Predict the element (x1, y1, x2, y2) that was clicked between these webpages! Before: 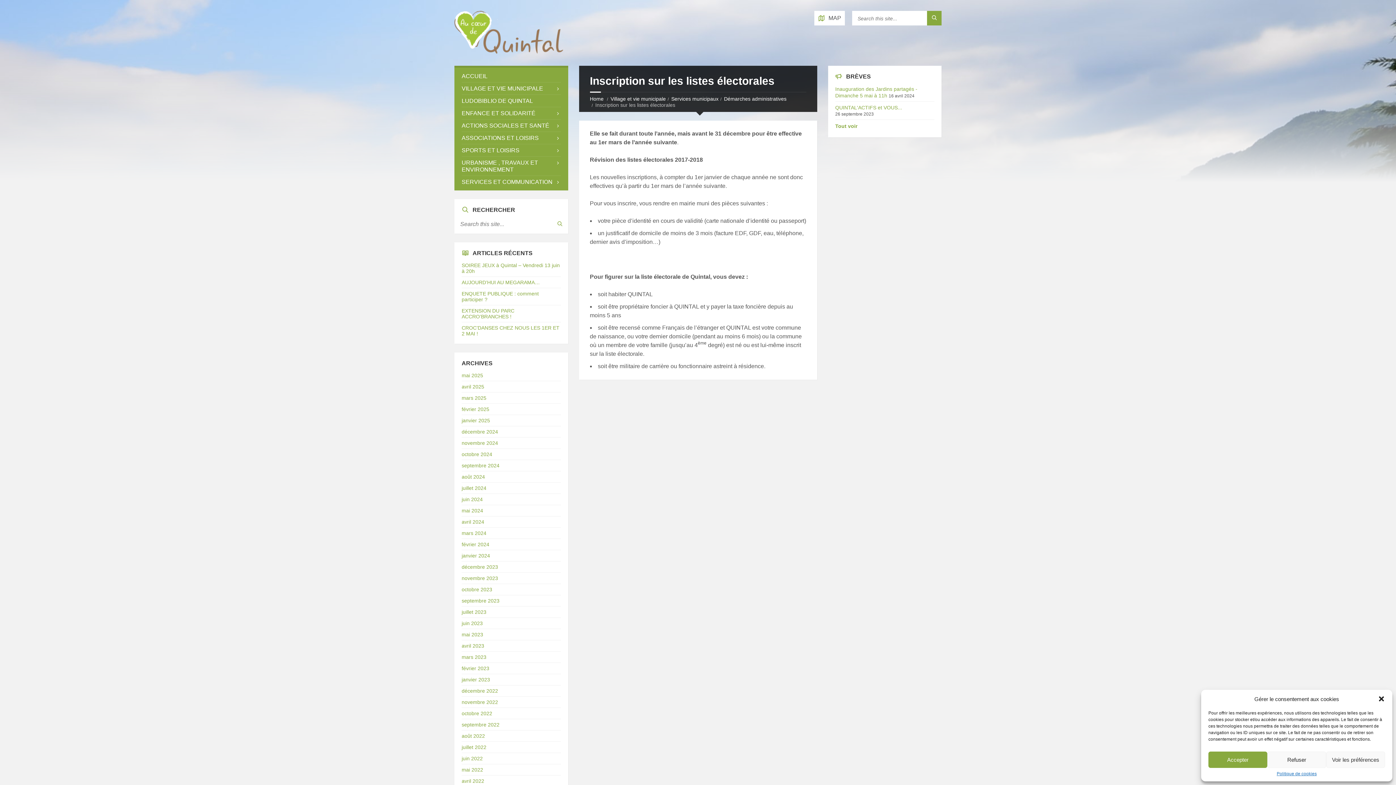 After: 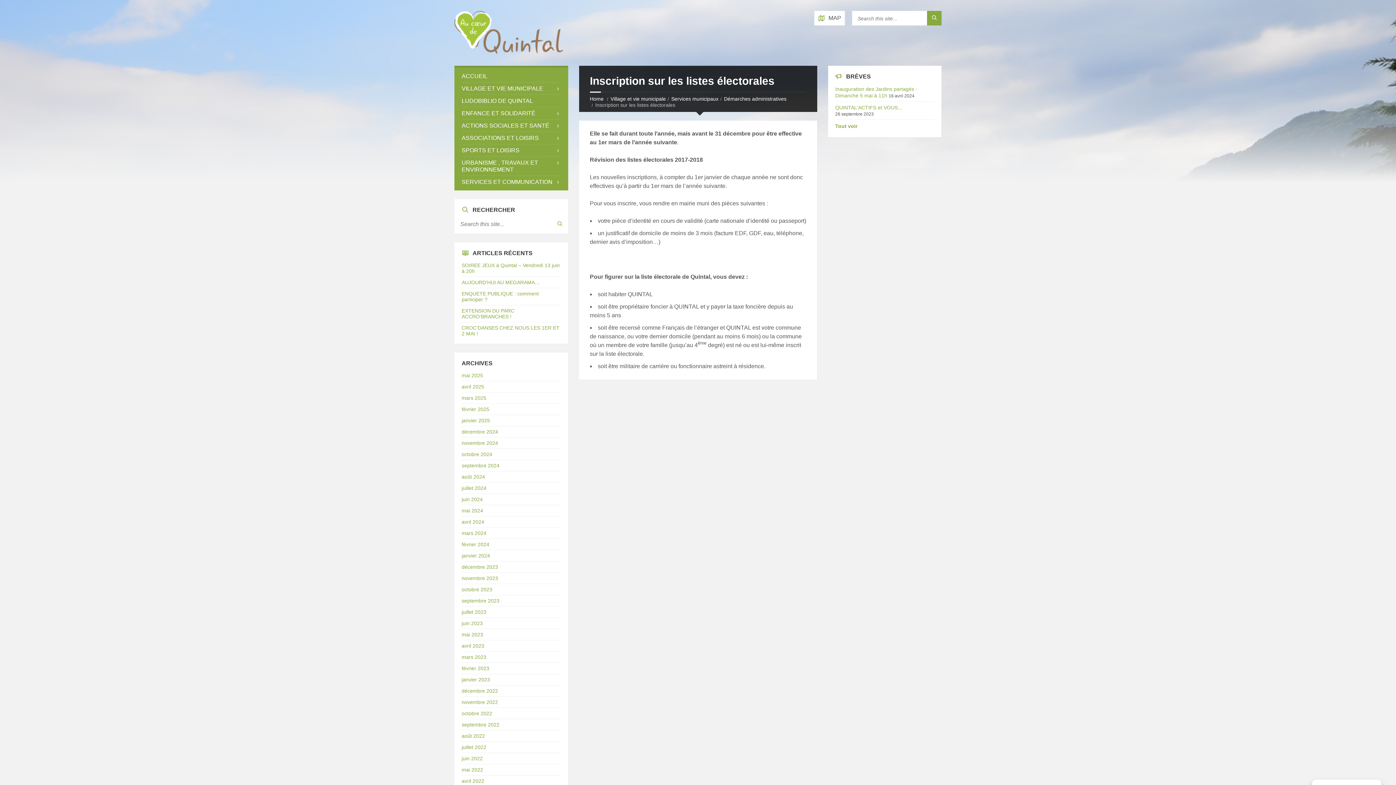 Action: label: Fermer la boîte de dialogue bbox: (1378, 695, 1385, 702)